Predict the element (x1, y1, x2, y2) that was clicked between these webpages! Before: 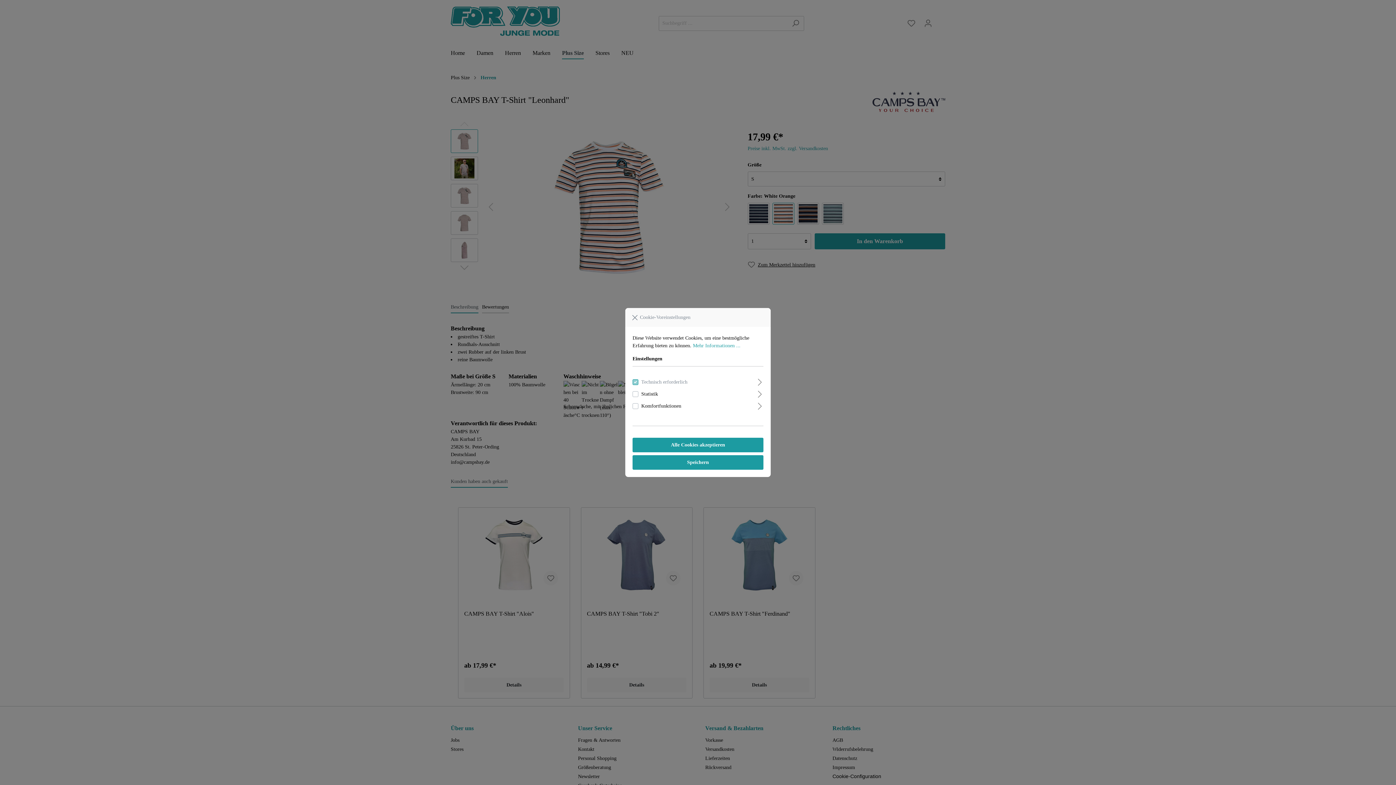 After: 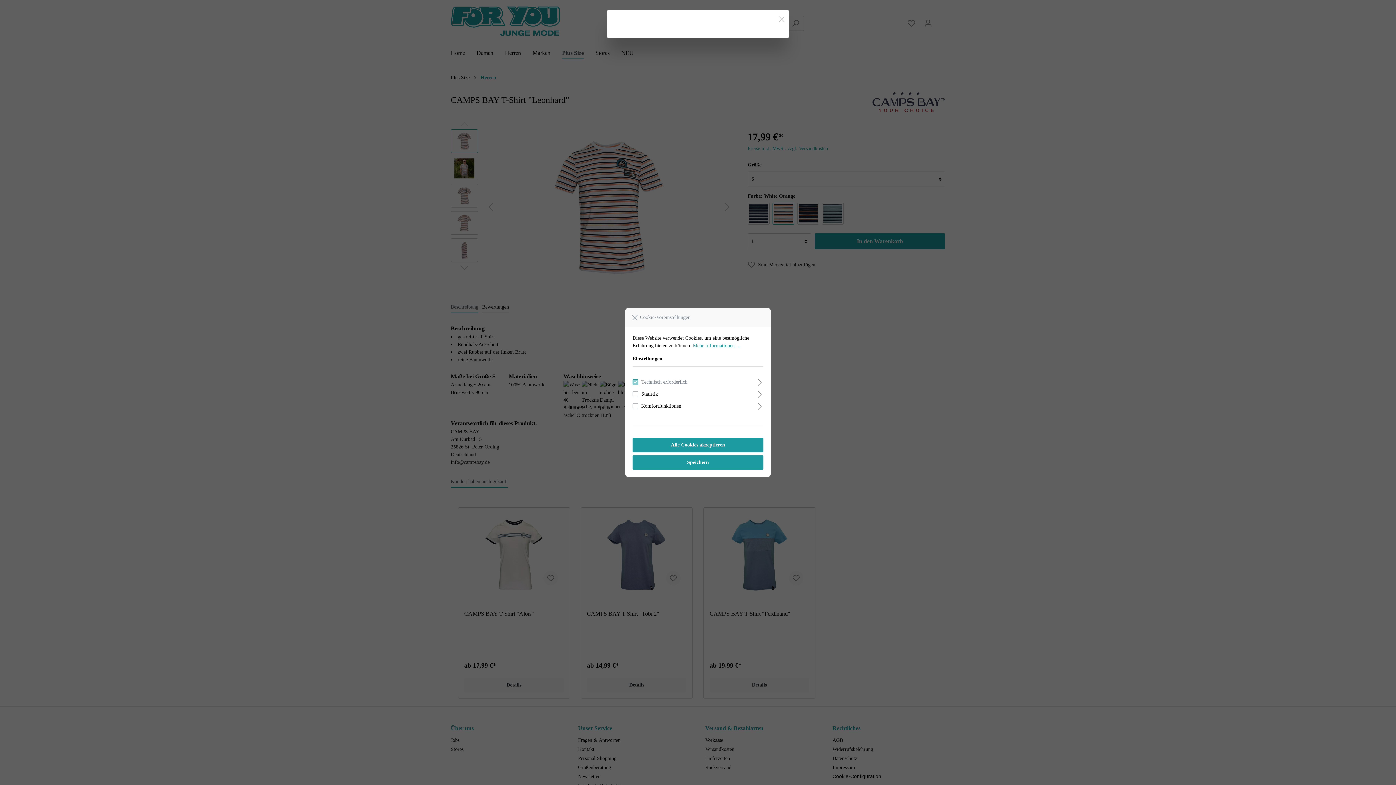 Action: bbox: (693, 343, 740, 348) label: Mehr Informationen ...